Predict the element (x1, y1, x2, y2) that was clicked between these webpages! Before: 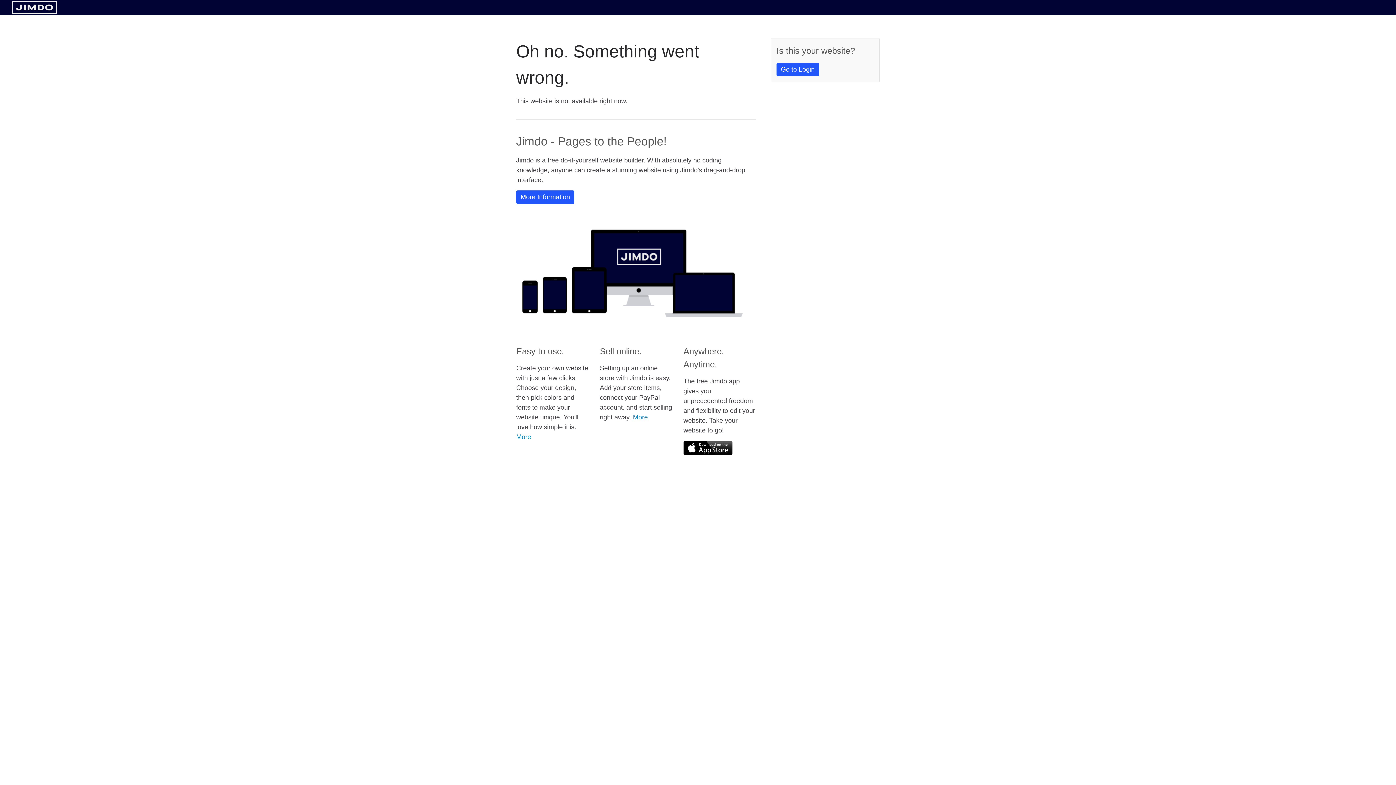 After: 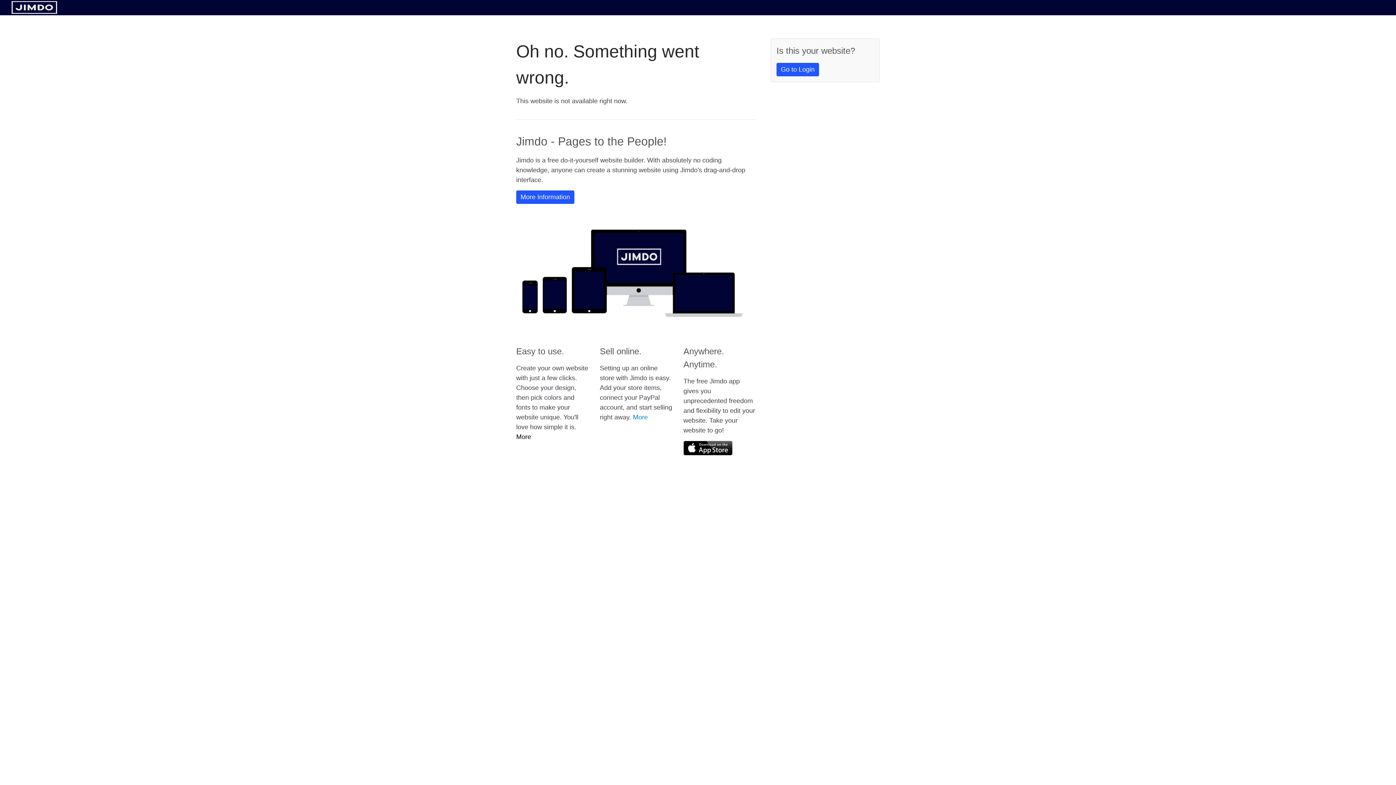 Action: label: More bbox: (516, 433, 531, 440)